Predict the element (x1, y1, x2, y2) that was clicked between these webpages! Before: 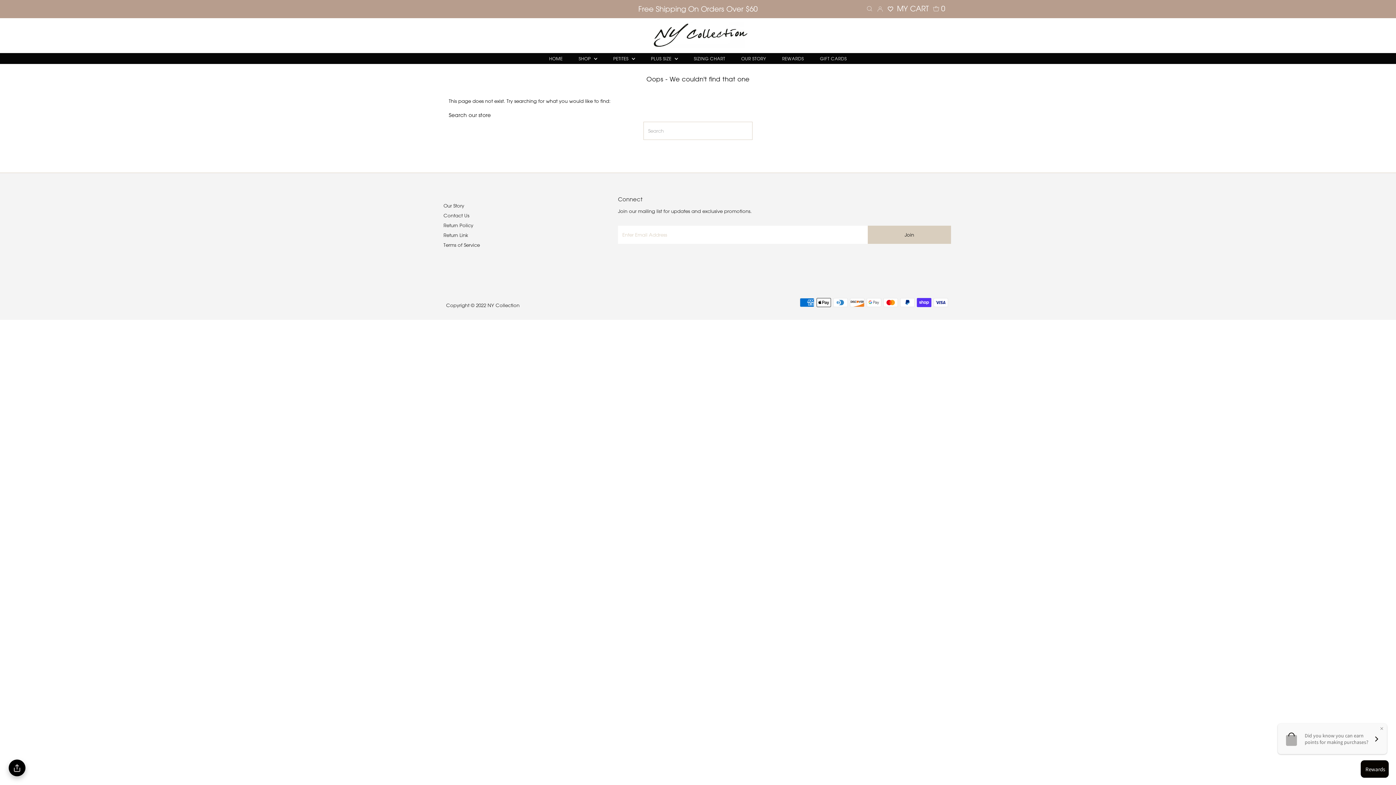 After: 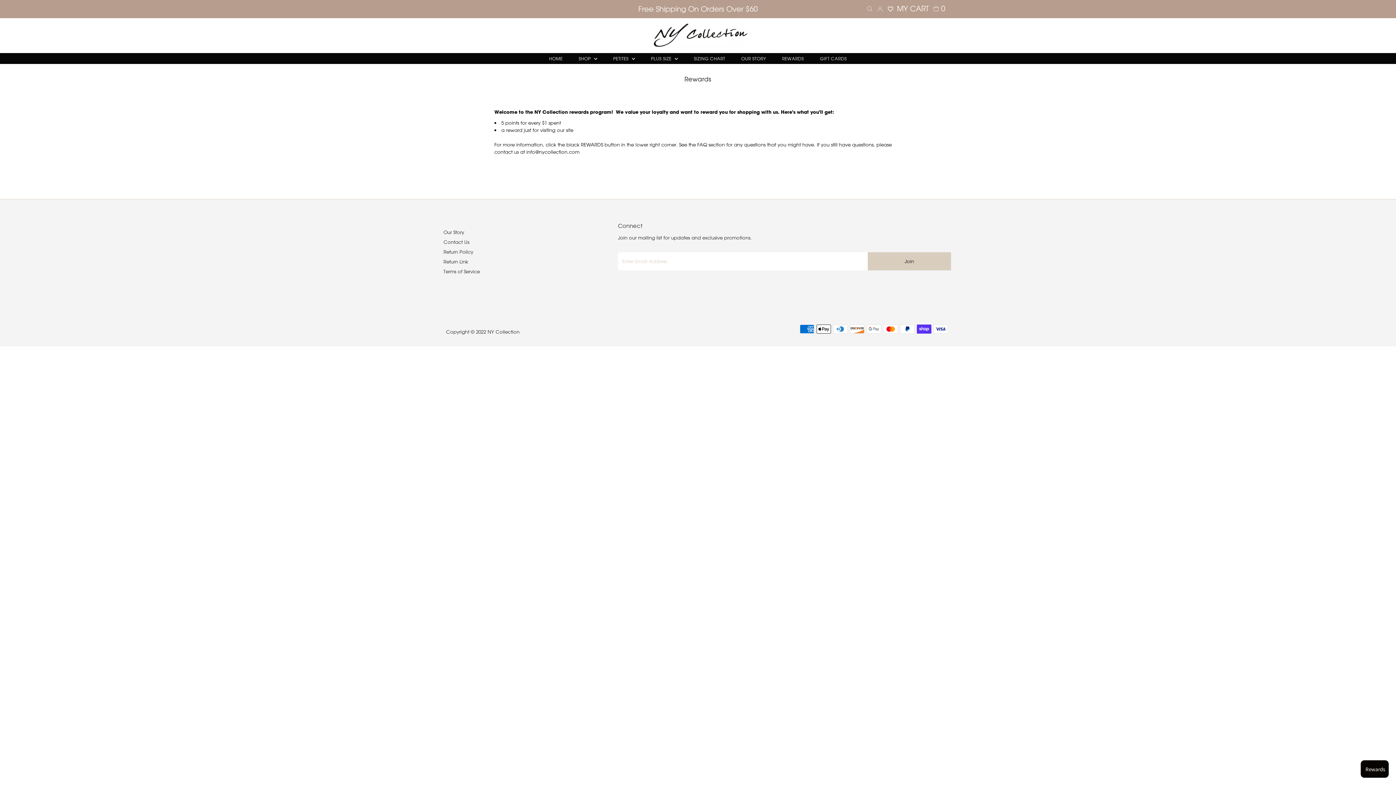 Action: label: REWARDS bbox: (775, 52, 811, 63)